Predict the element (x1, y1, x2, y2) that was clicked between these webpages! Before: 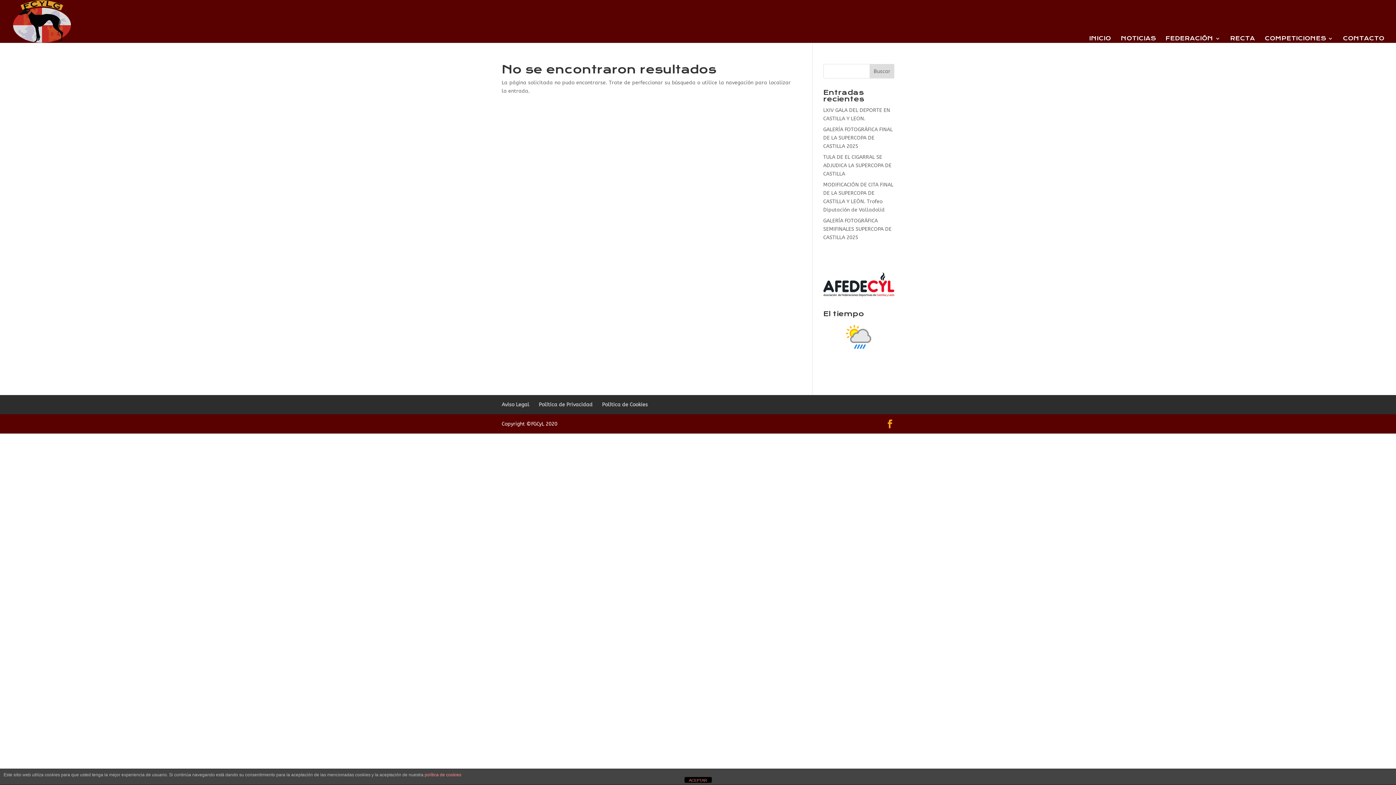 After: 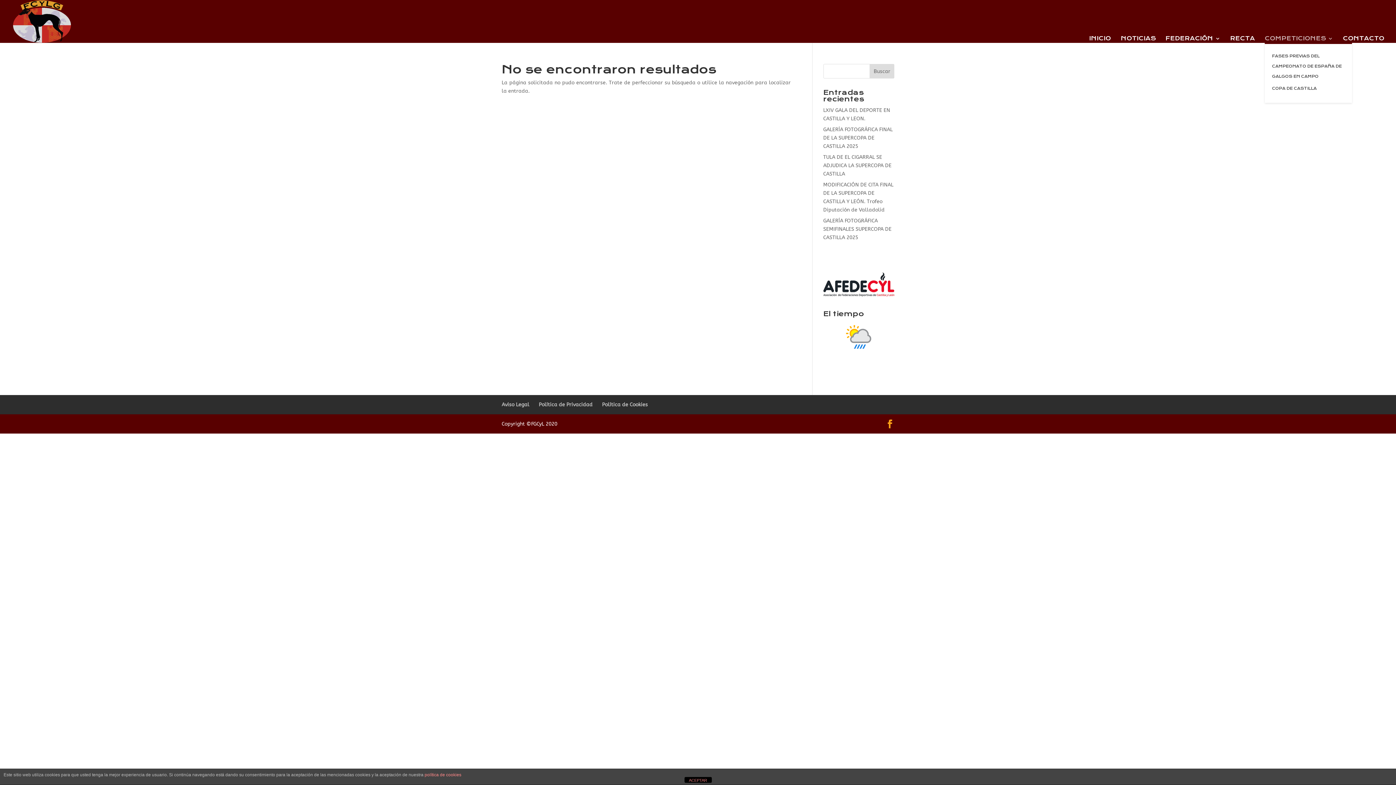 Action: bbox: (1265, 36, 1333, 42) label: COMPETICIONES